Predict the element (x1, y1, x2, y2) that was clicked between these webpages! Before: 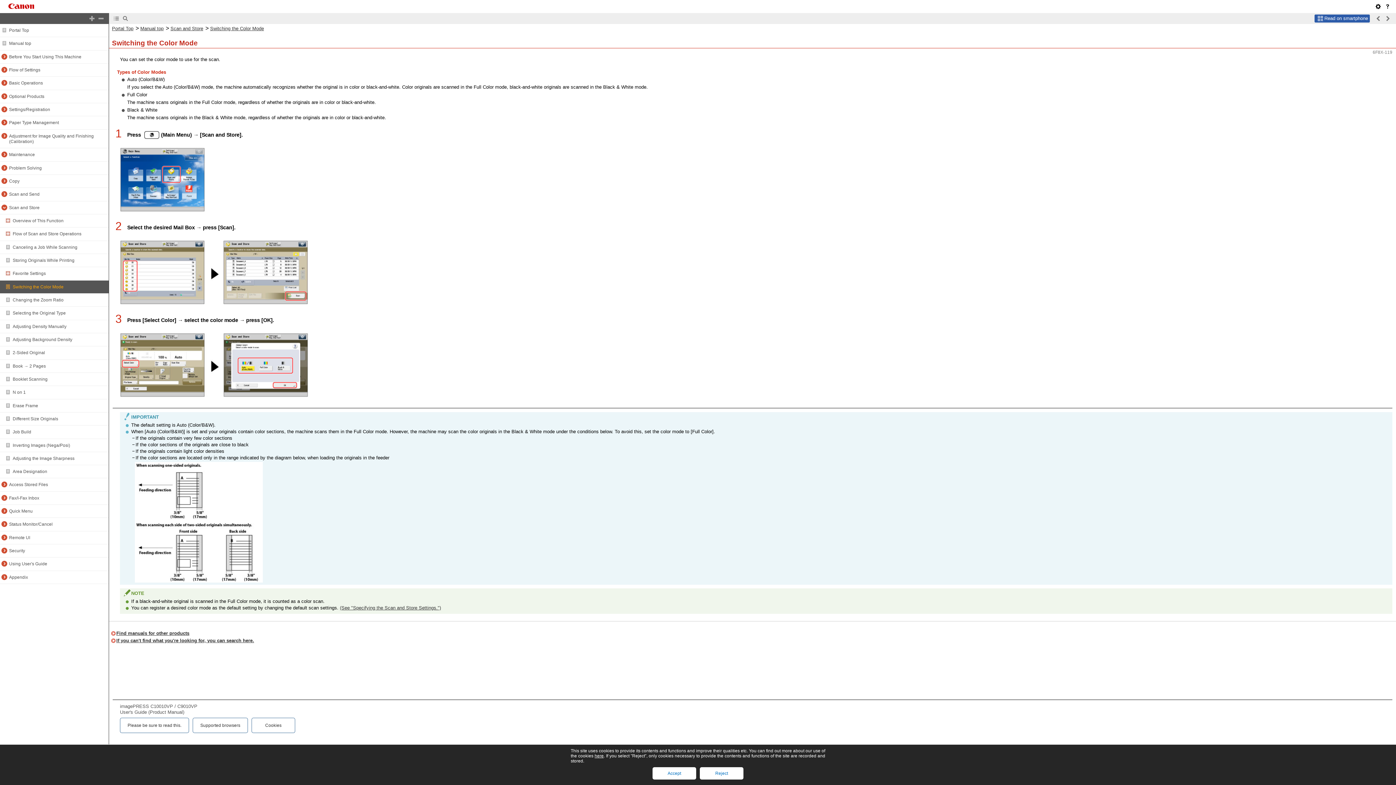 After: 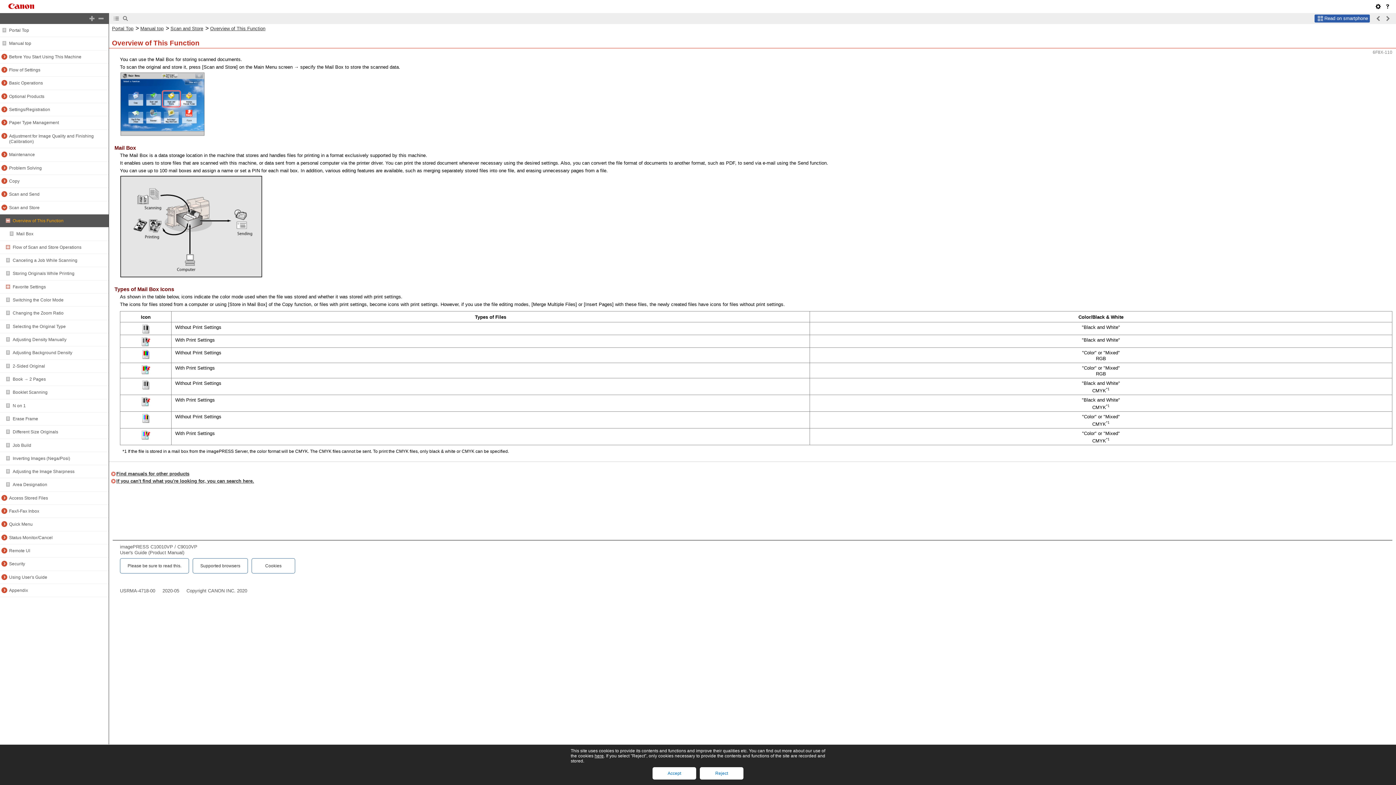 Action: bbox: (12, 218, 63, 223) label: Overview of This Function